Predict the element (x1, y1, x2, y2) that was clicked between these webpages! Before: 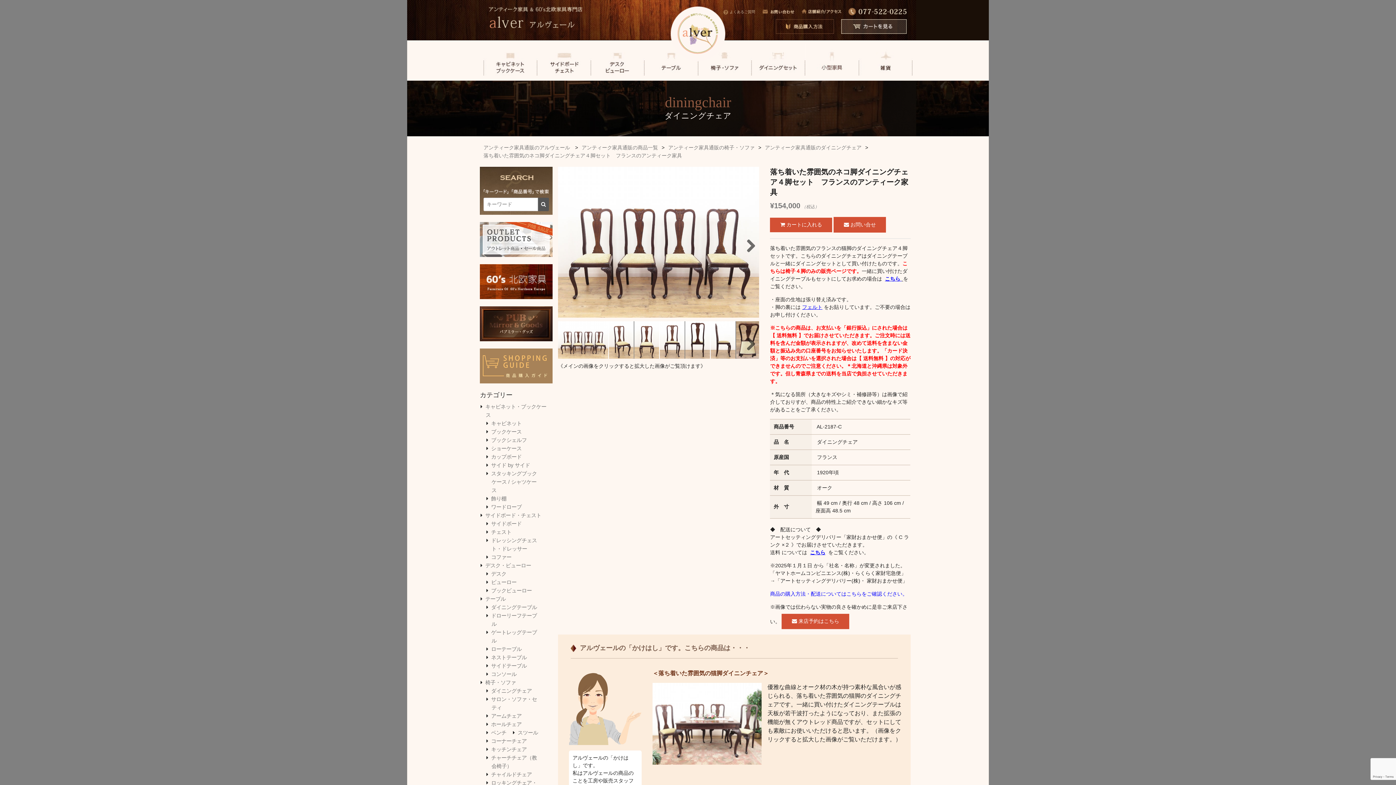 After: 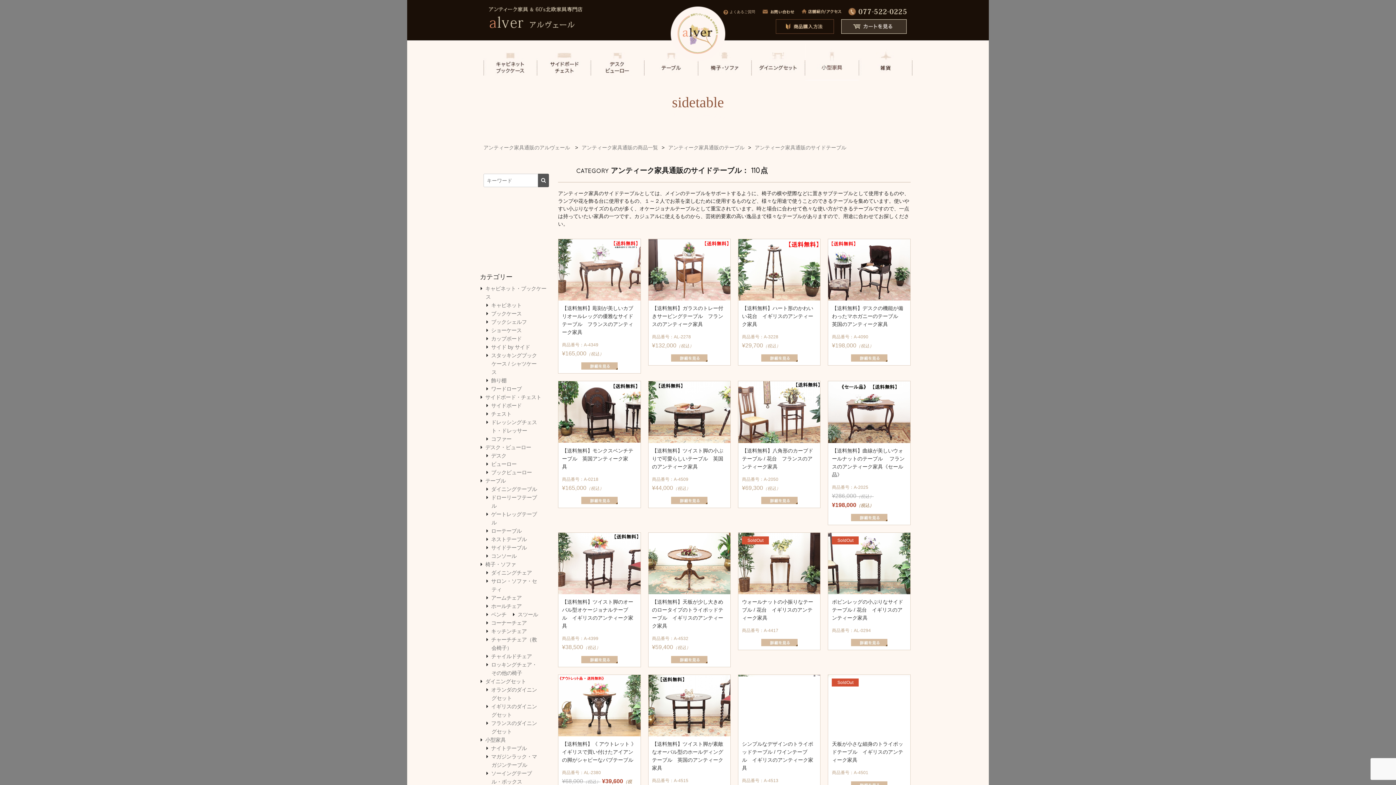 Action: label: サイドテーブル bbox: (491, 663, 526, 669)